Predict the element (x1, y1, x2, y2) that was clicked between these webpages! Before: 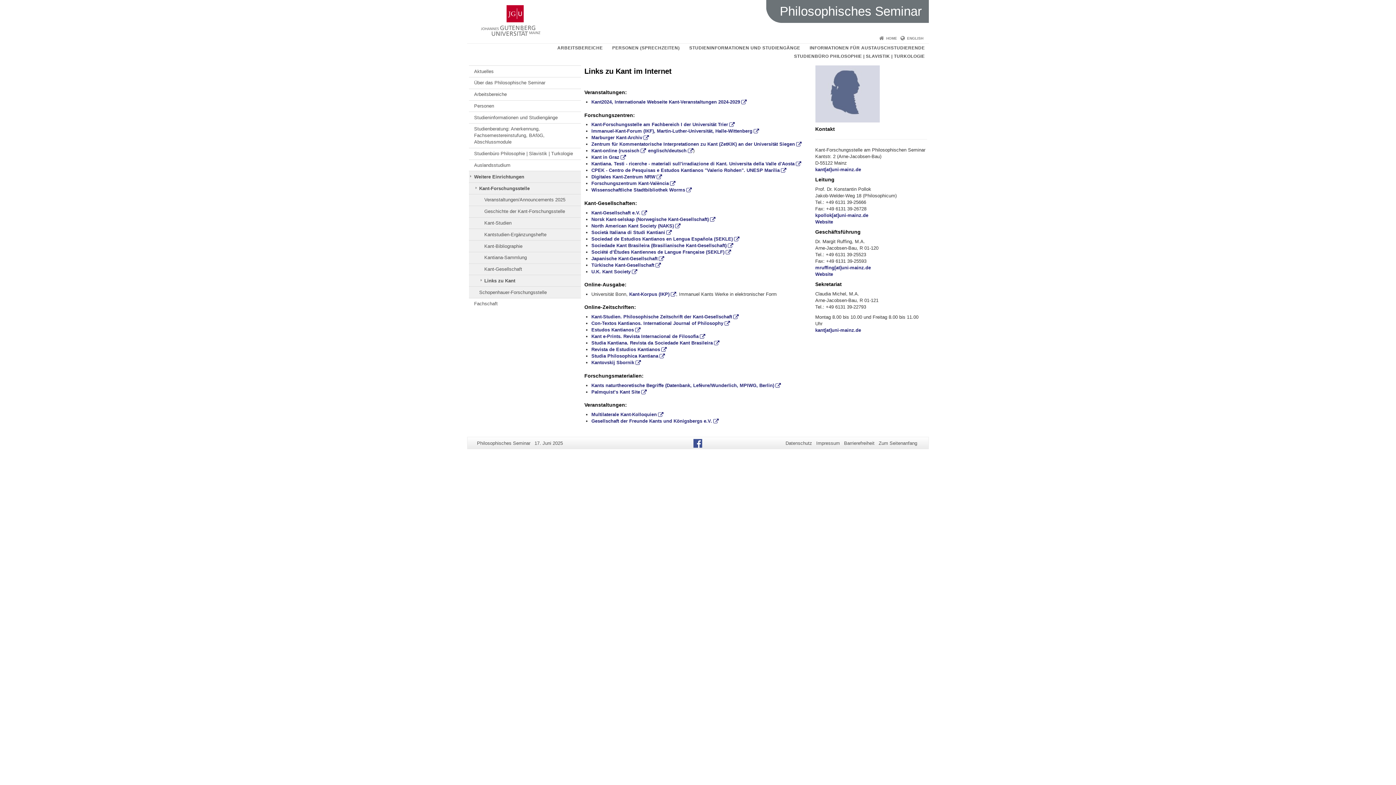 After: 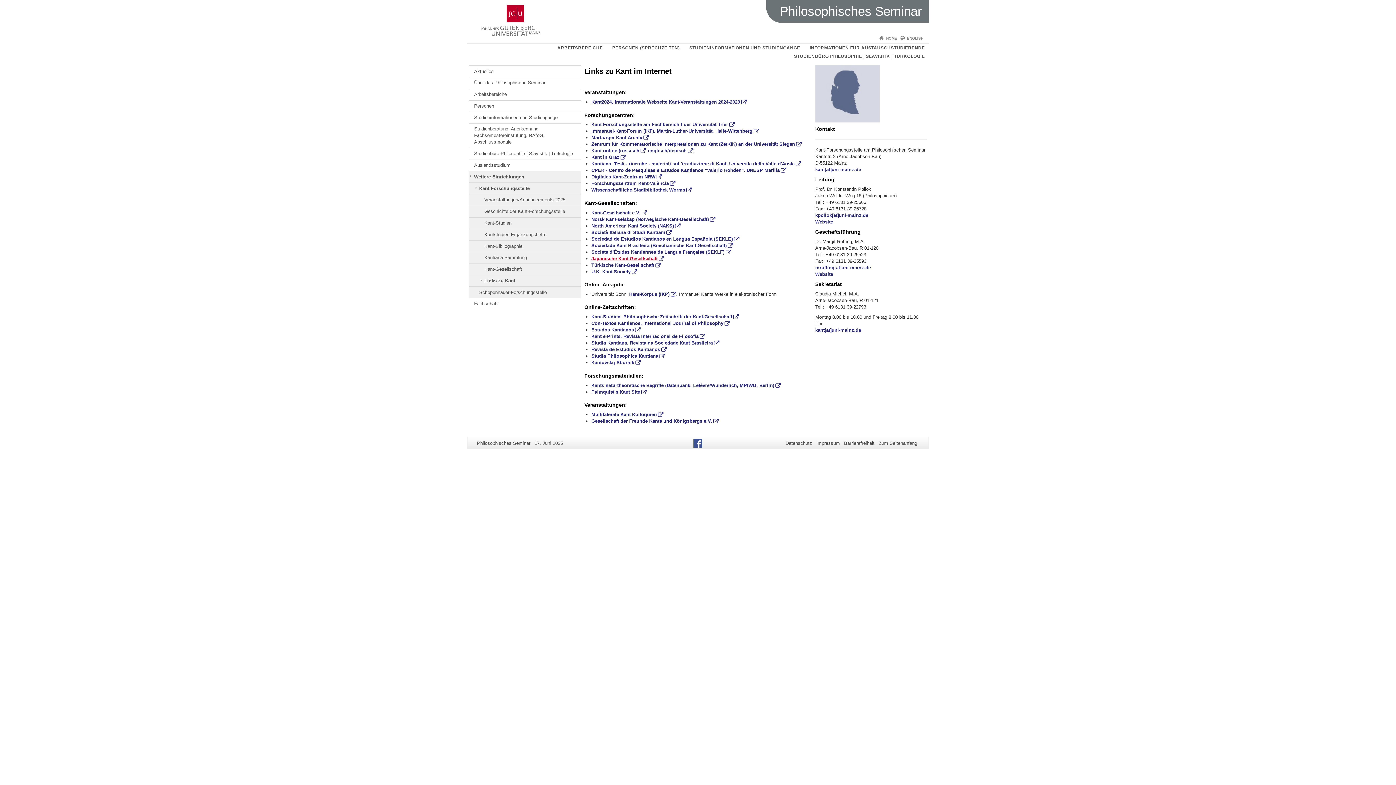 Action: bbox: (591, 255, 664, 261) label: Japanische Kant-Gesellschaft